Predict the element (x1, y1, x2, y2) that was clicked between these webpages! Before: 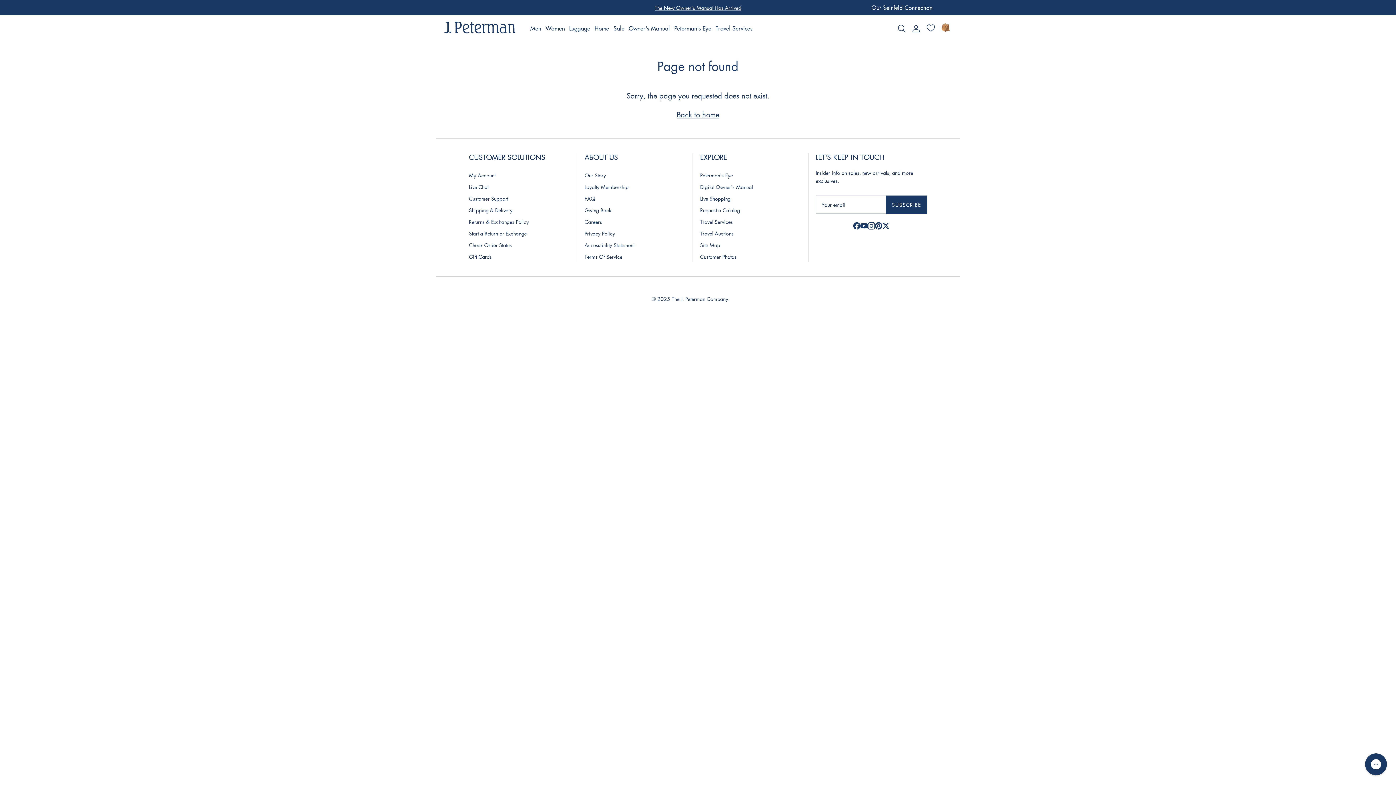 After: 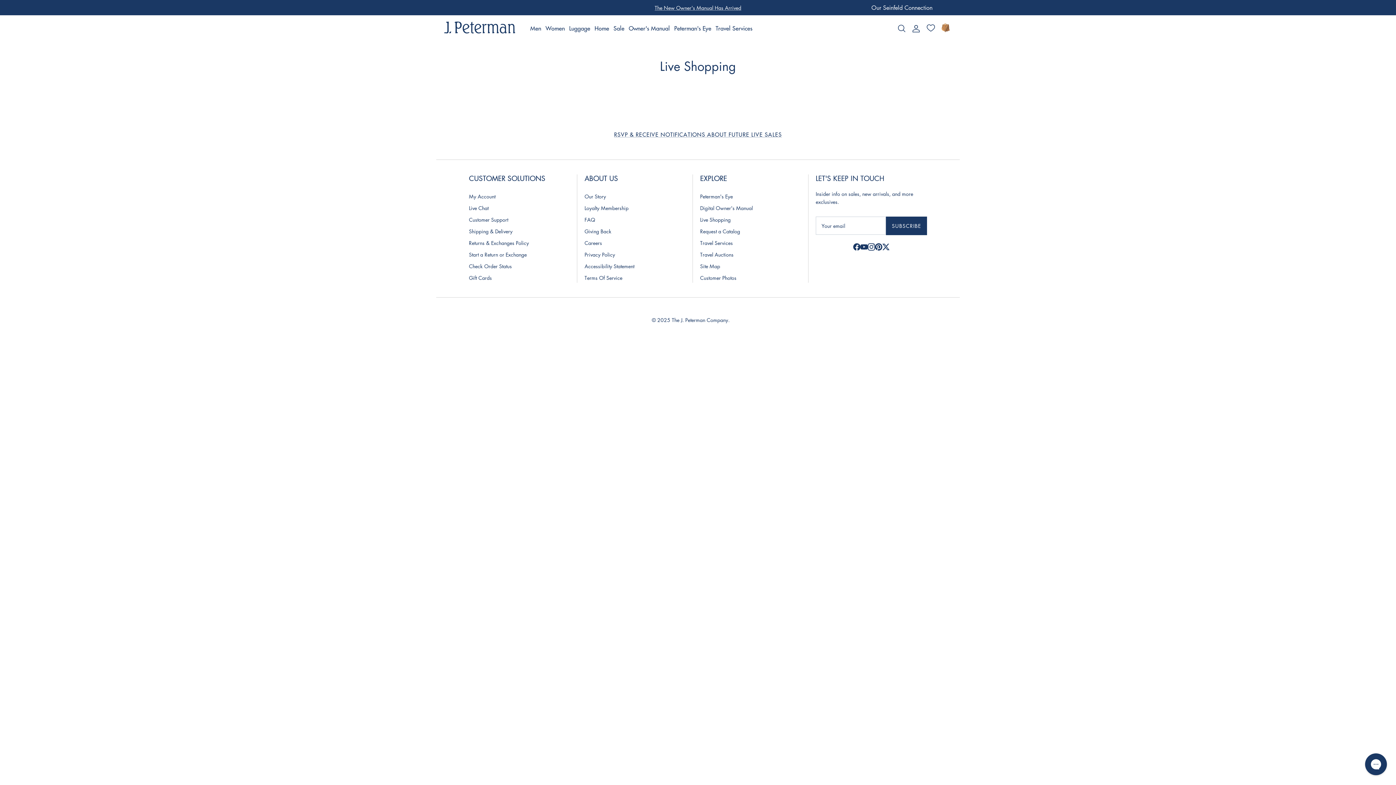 Action: label: Peterman's Eye bbox: (672, 24, 713, 32)